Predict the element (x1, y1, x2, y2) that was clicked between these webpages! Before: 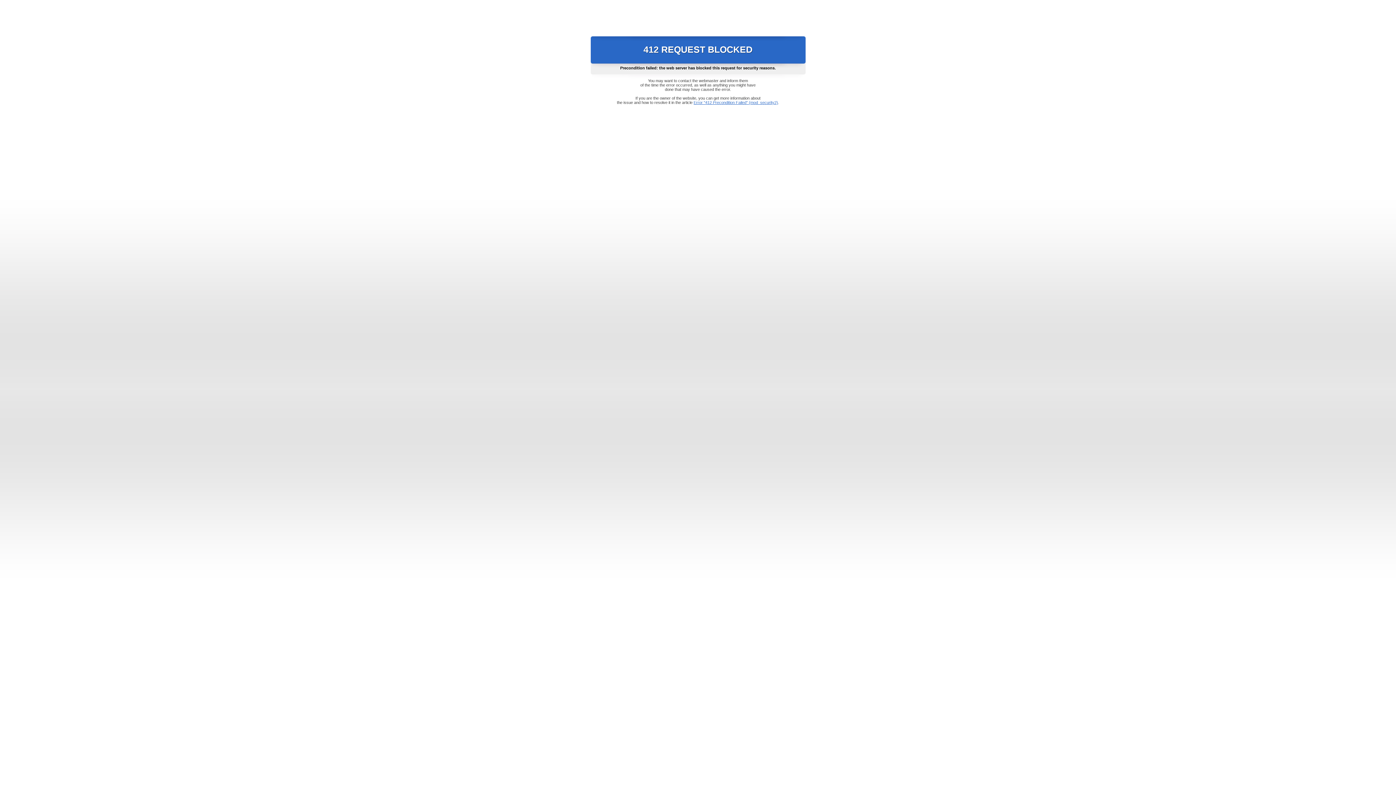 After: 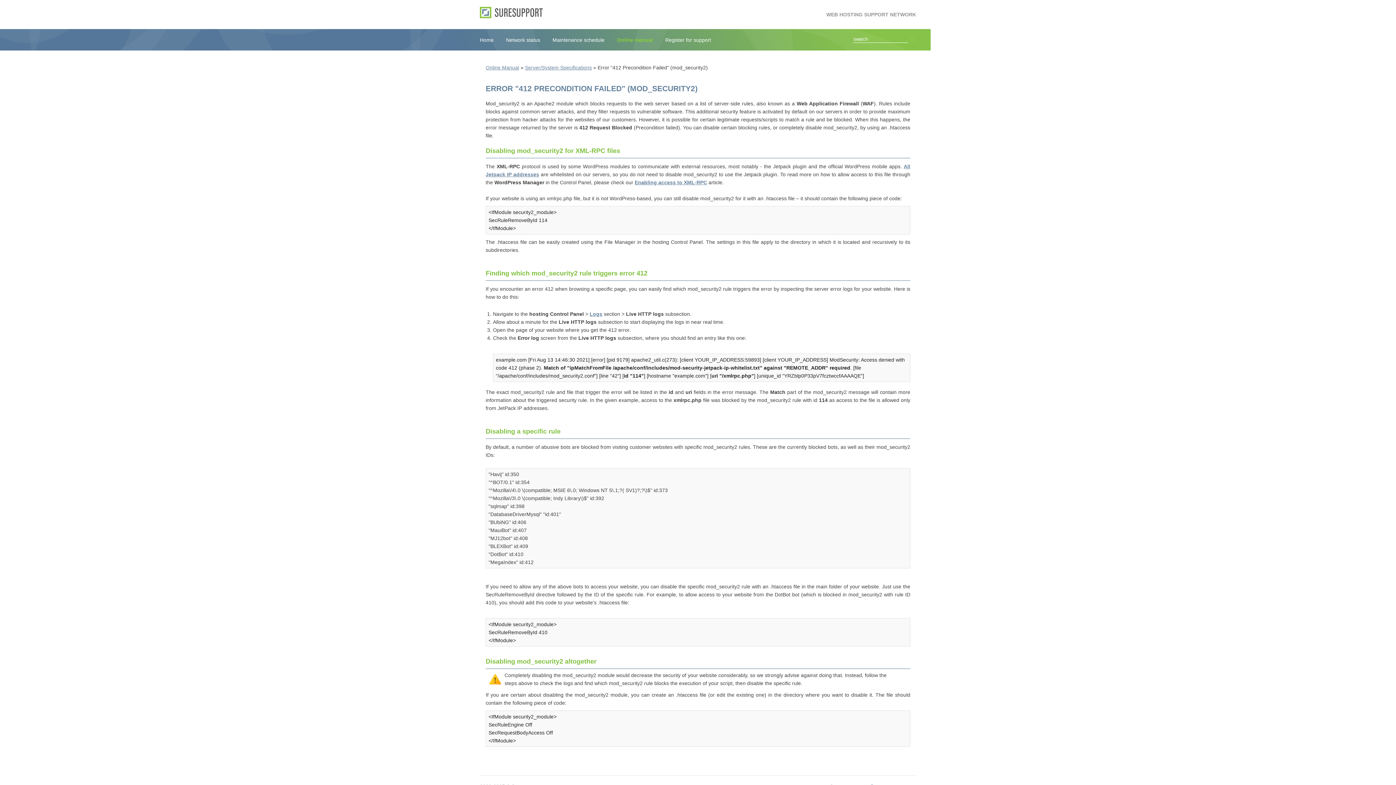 Action: bbox: (693, 100, 778, 104) label: Error "412 Precondition Failed" (mod_security2)